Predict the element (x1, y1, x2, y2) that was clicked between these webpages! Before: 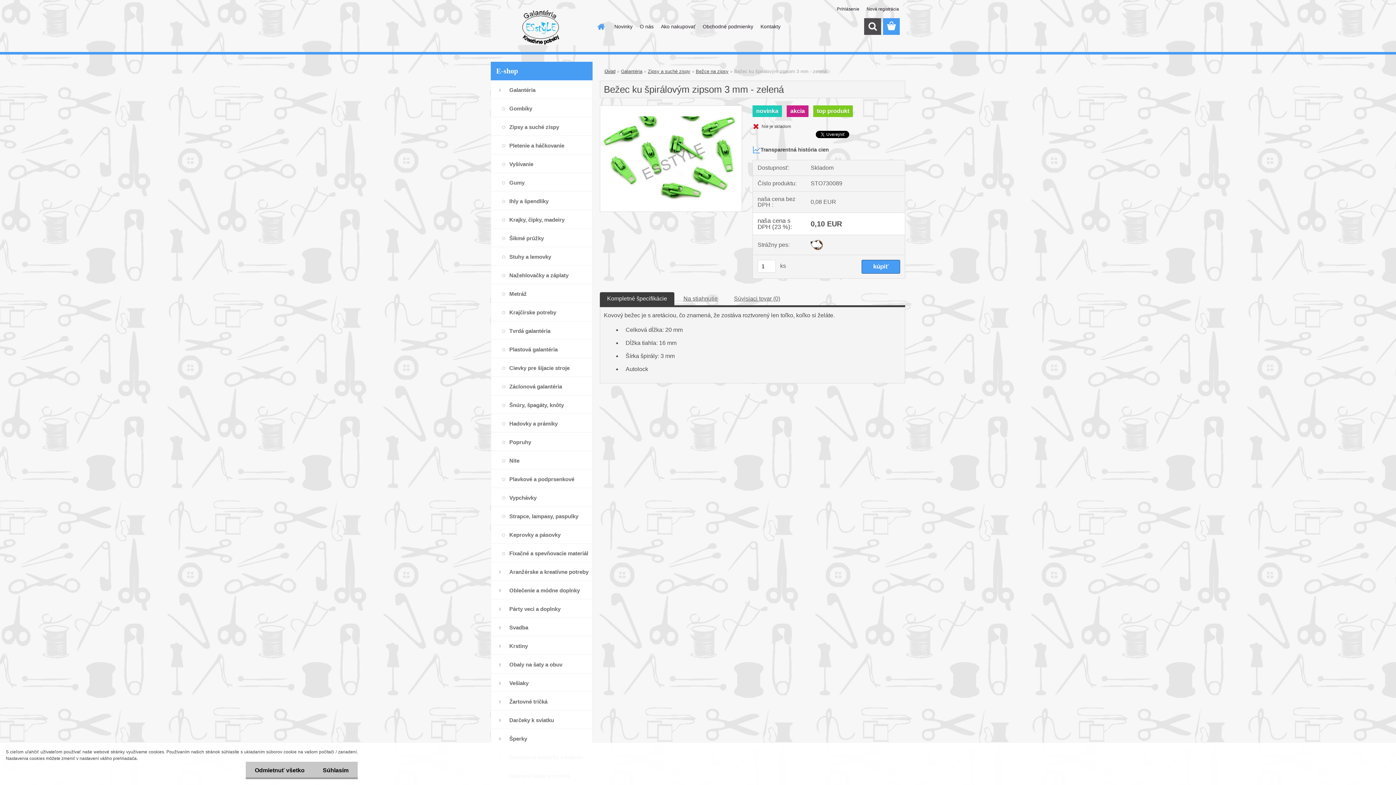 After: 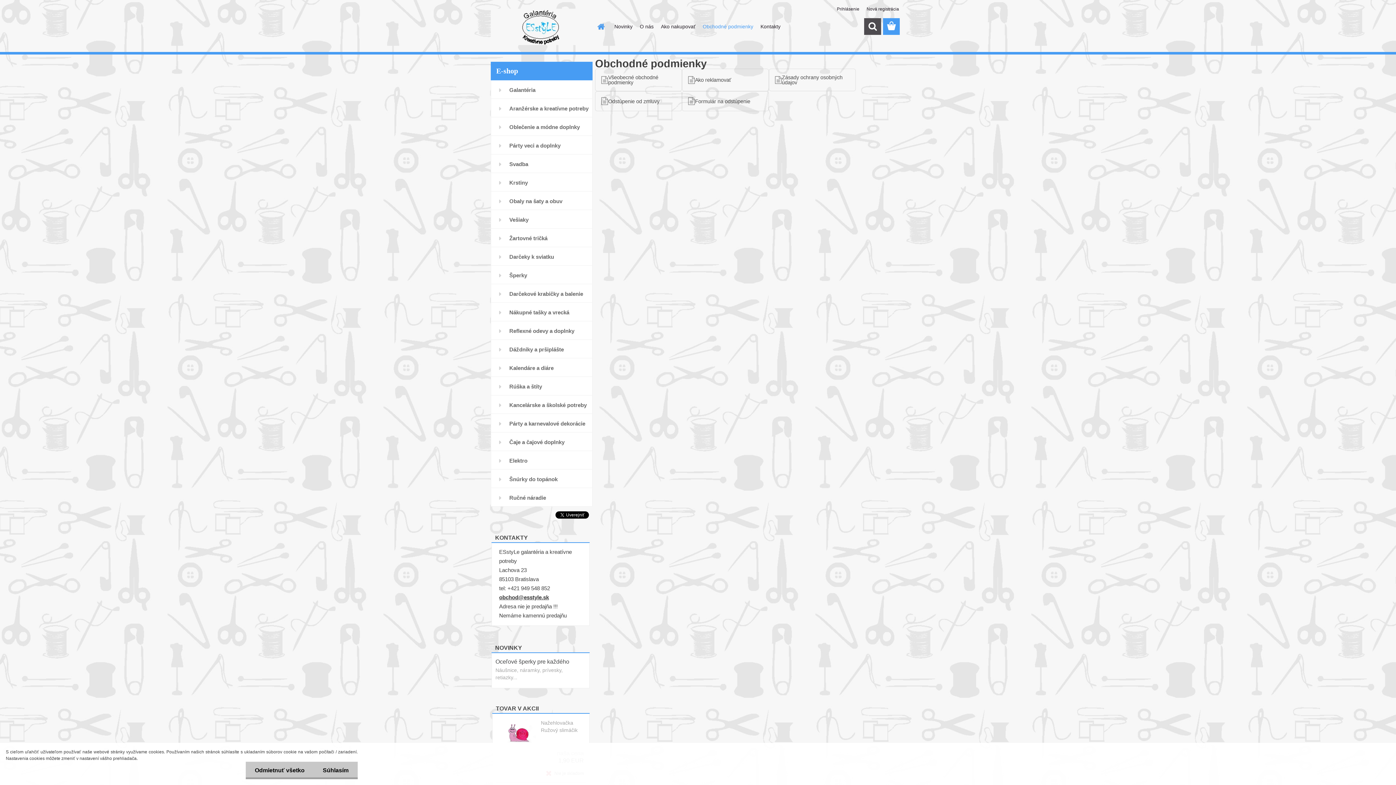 Action: label: Obchodné podmienky bbox: (699, 18, 757, 34)